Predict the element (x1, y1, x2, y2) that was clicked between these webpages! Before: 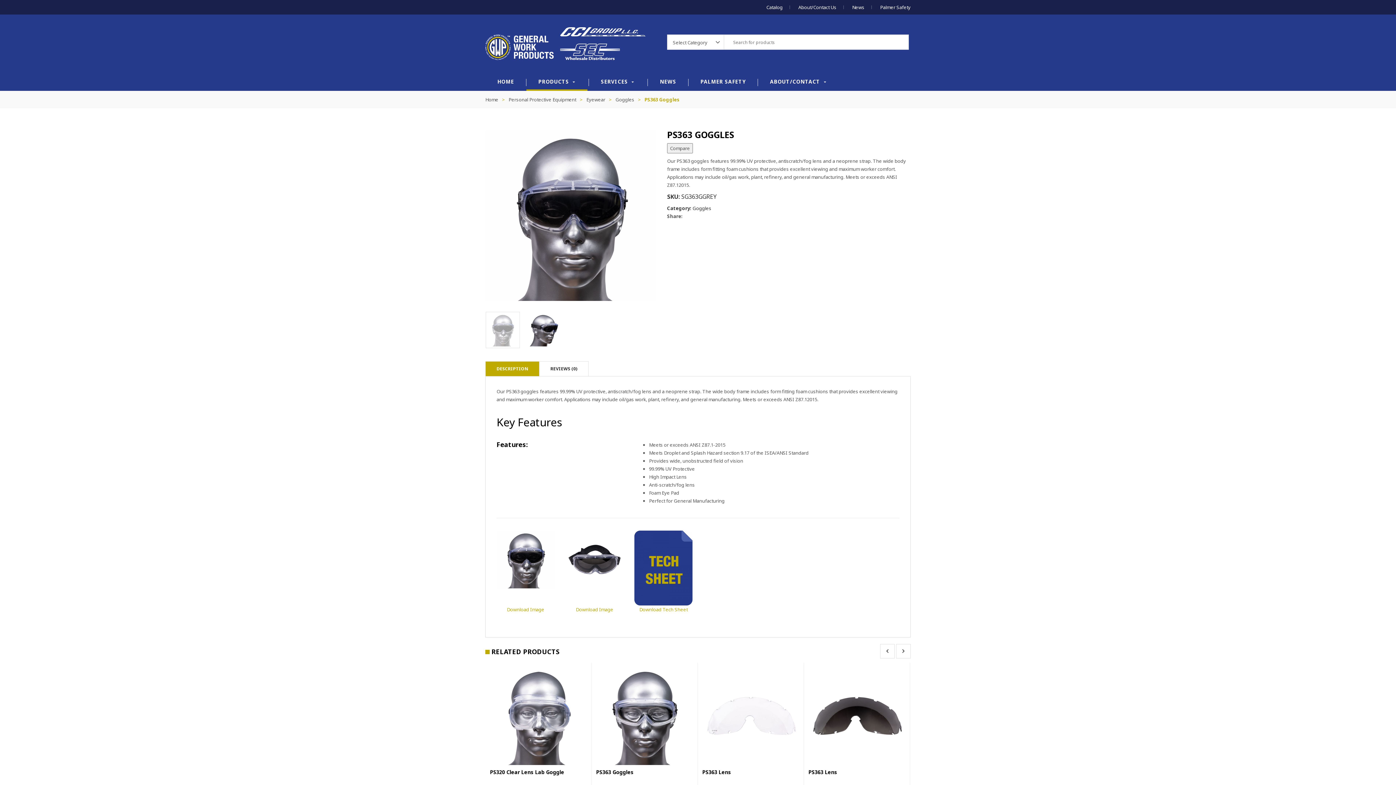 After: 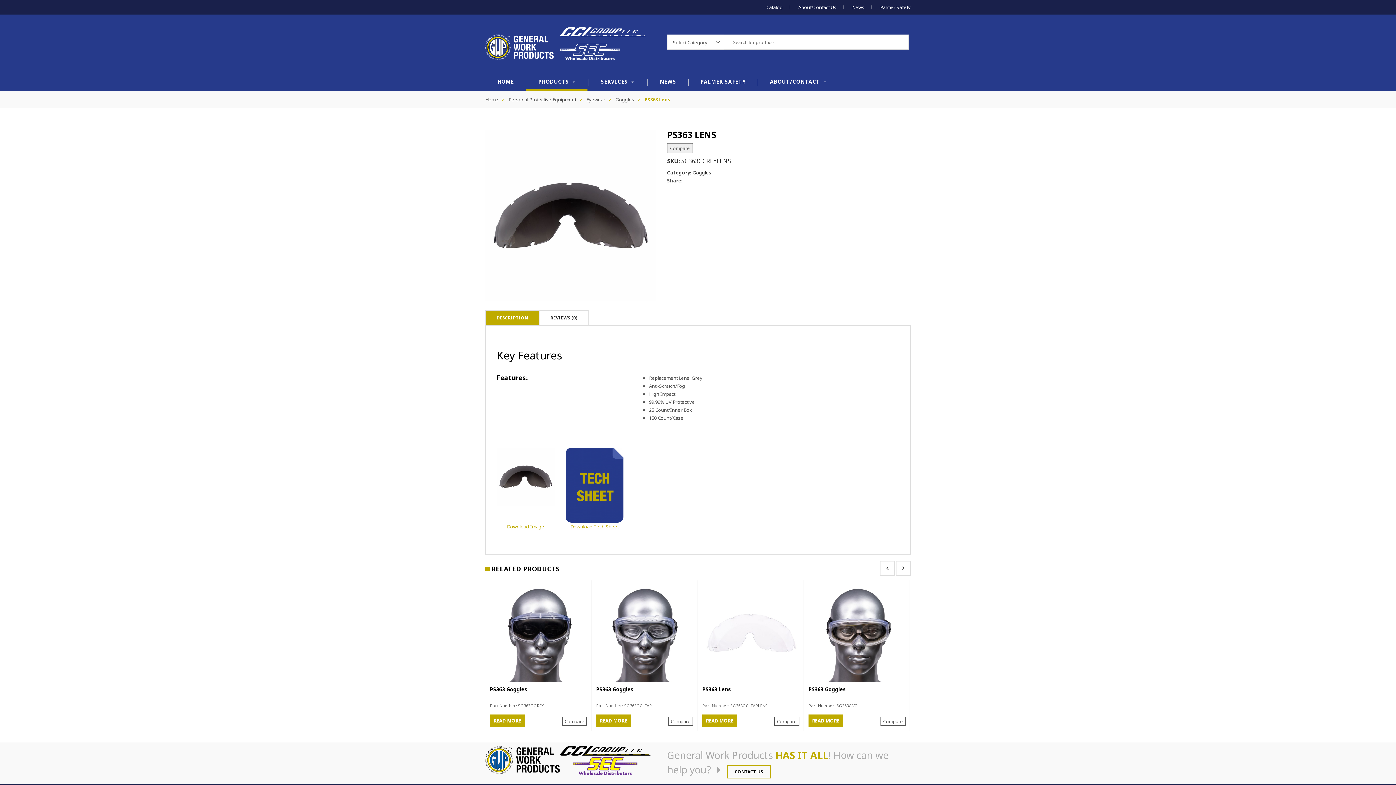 Action: bbox: (808, 667, 906, 765)